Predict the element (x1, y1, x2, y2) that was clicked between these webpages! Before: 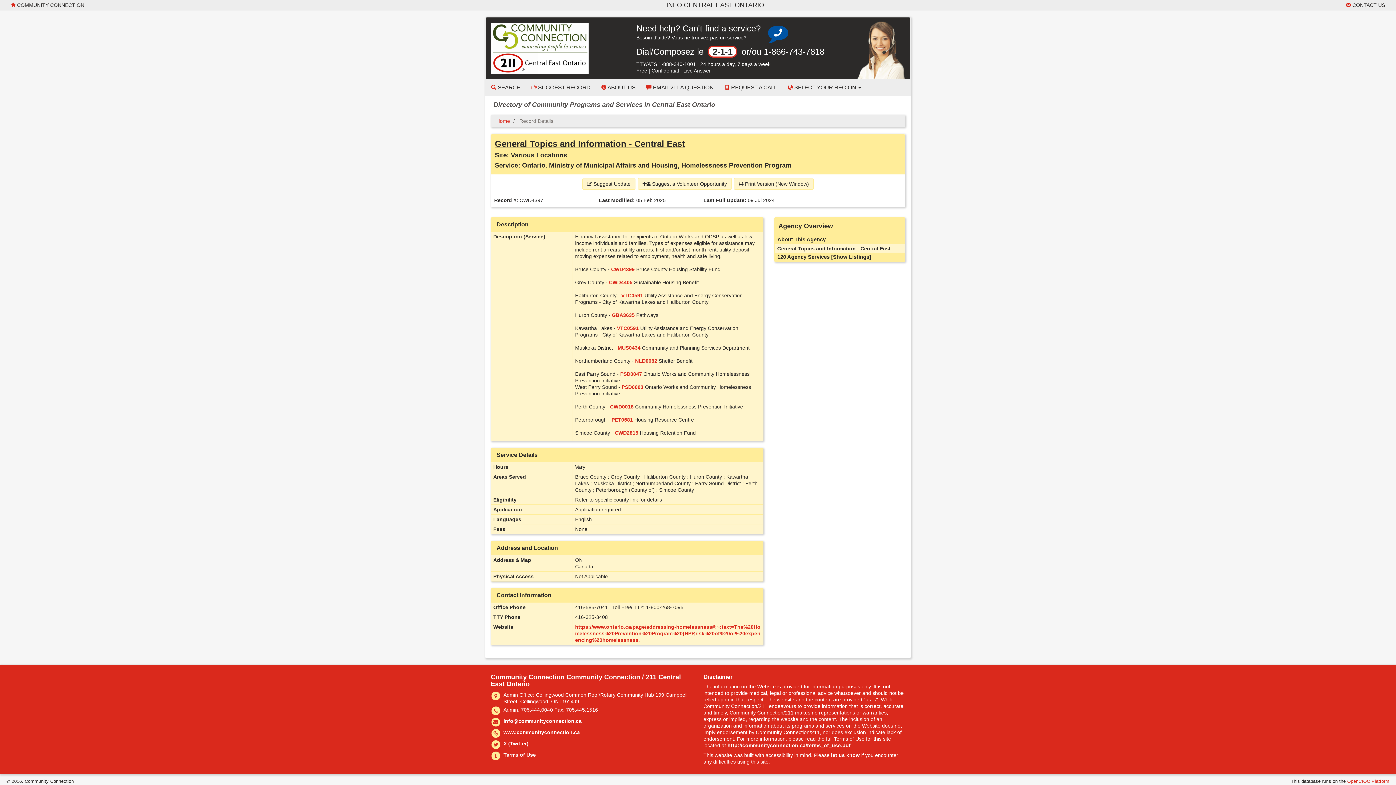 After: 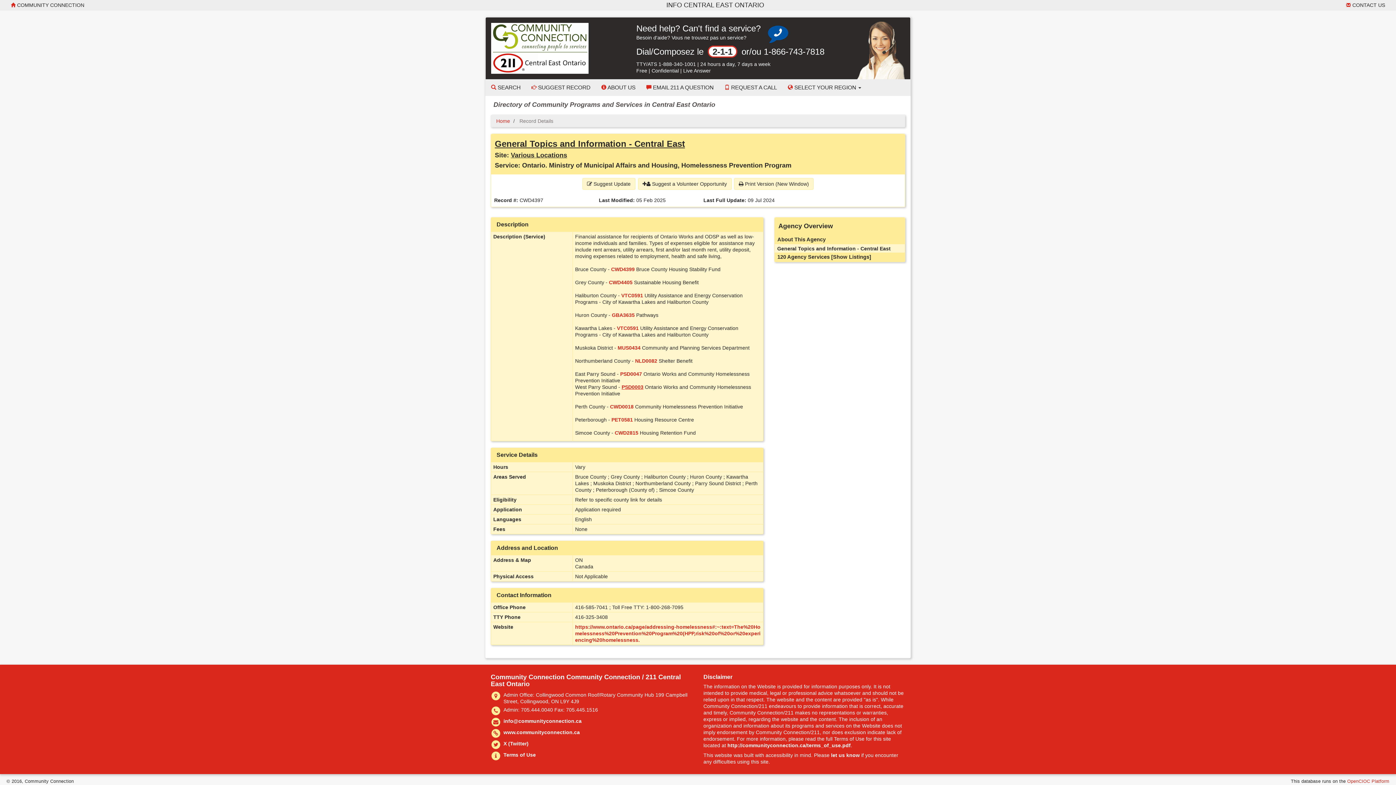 Action: bbox: (621, 384, 643, 390) label: PSD0003